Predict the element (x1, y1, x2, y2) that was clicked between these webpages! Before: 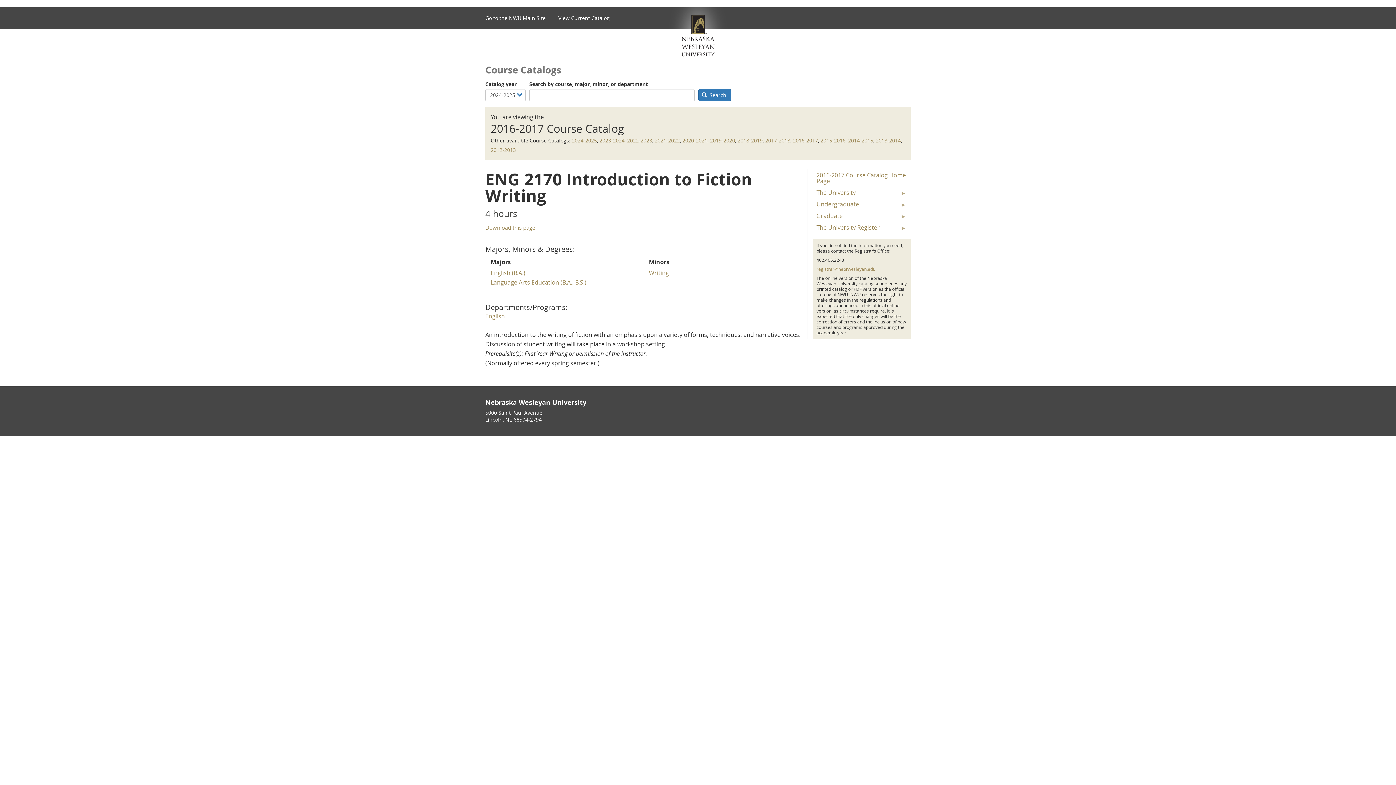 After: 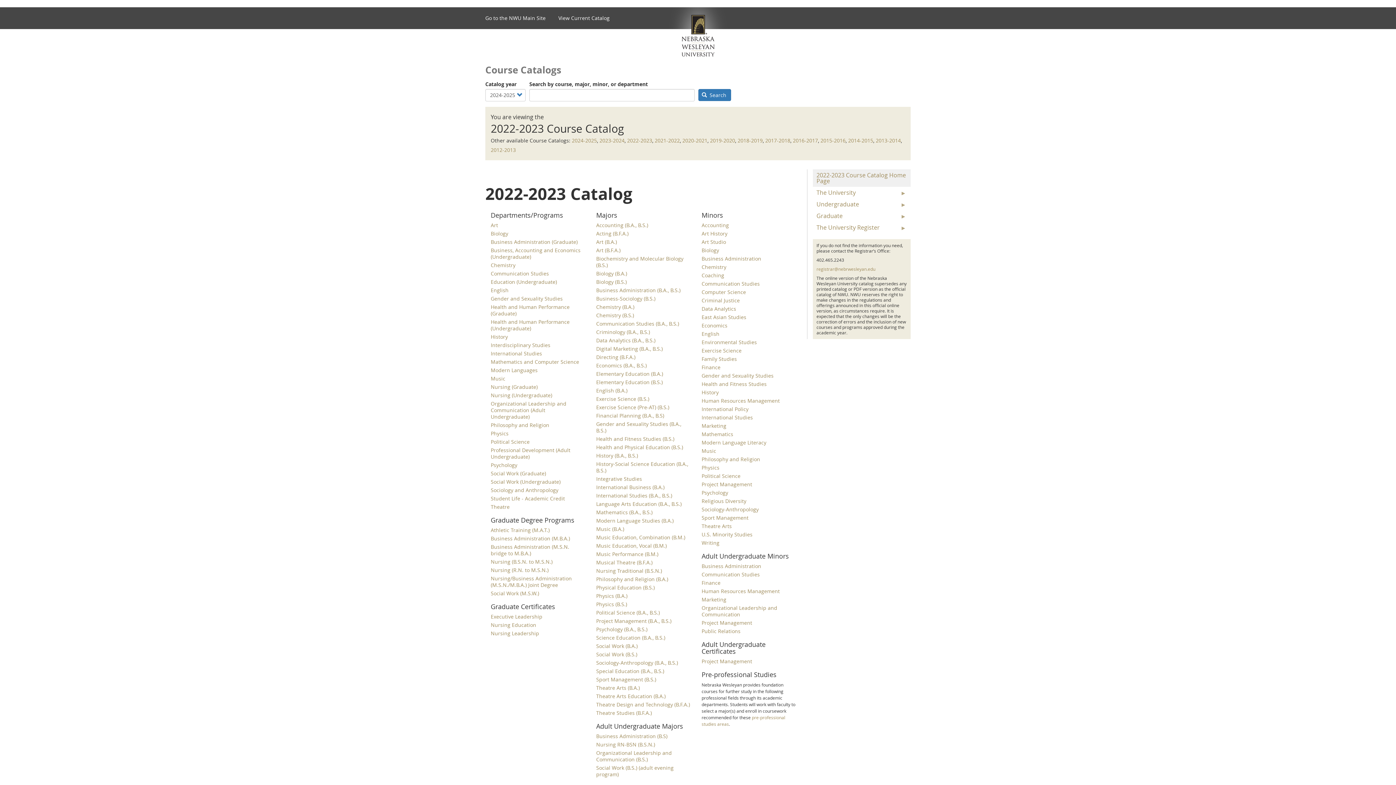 Action: label: 2022-2023 bbox: (627, 137, 652, 144)